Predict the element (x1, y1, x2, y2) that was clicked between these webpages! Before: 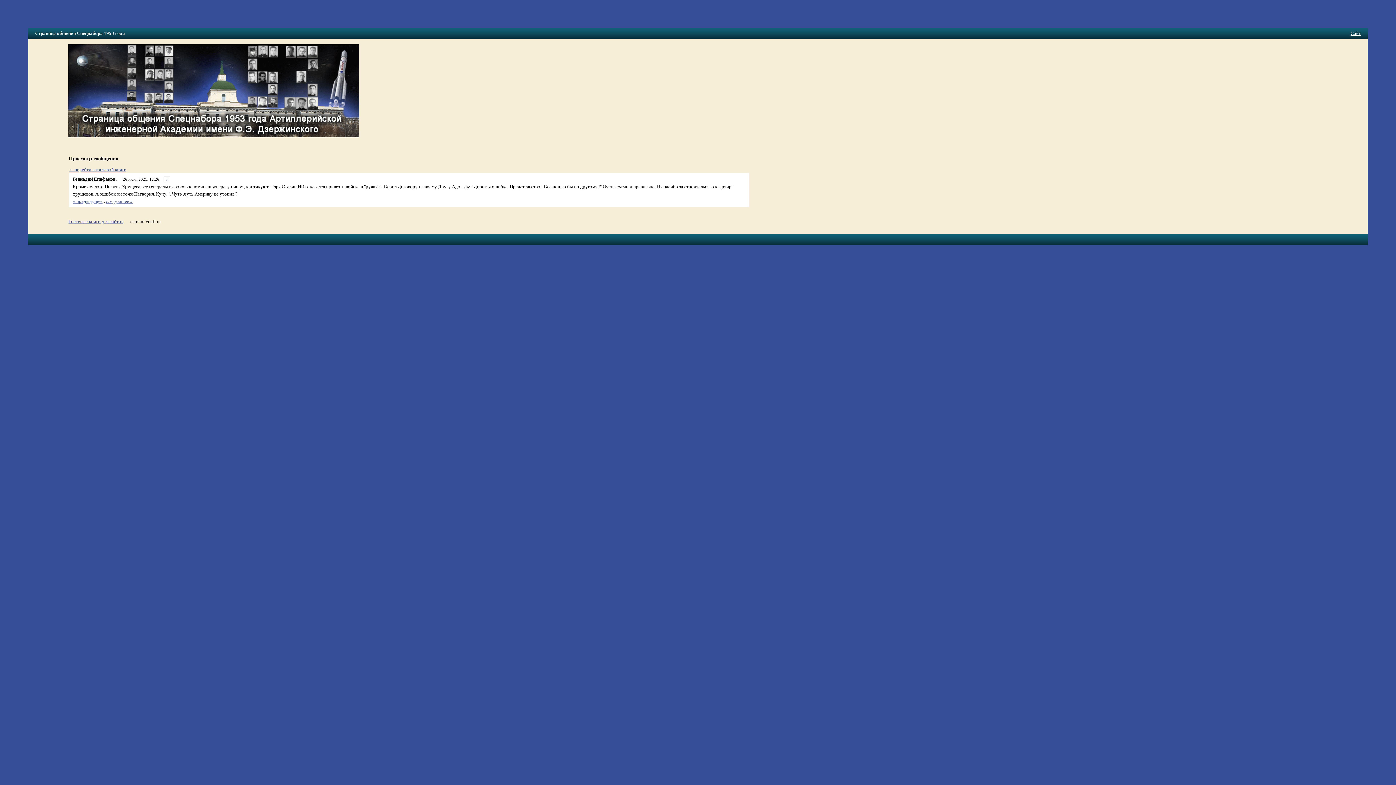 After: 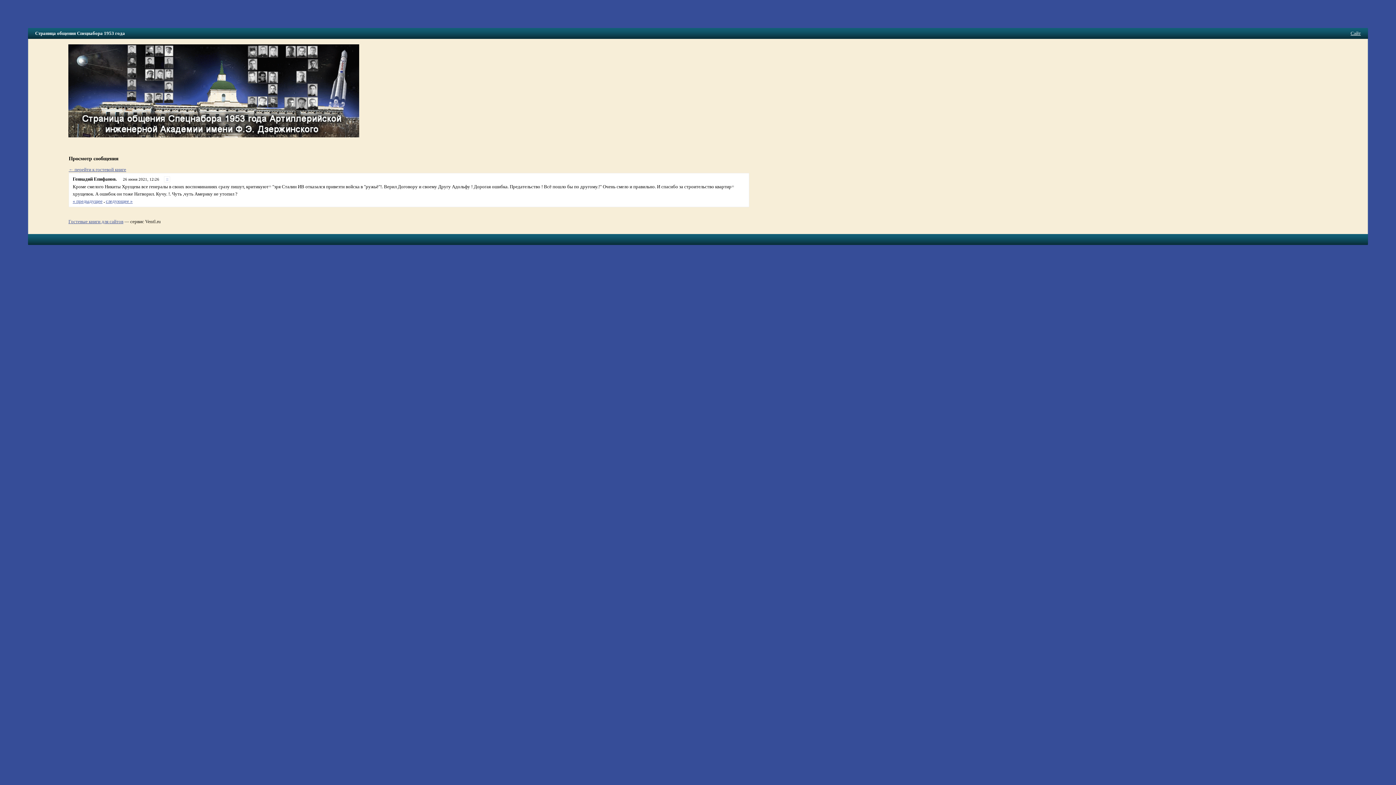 Action: label: :: bbox: (164, 176, 170, 182)